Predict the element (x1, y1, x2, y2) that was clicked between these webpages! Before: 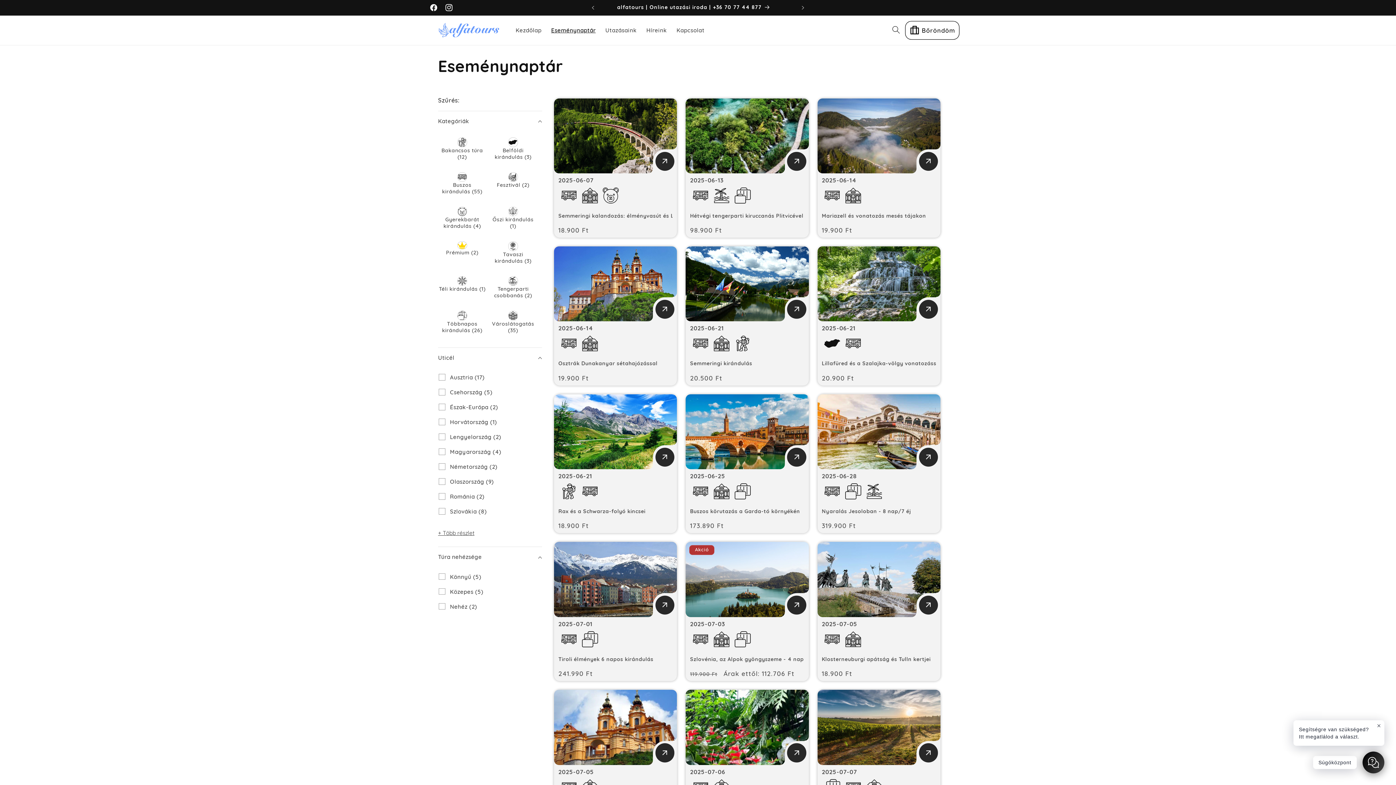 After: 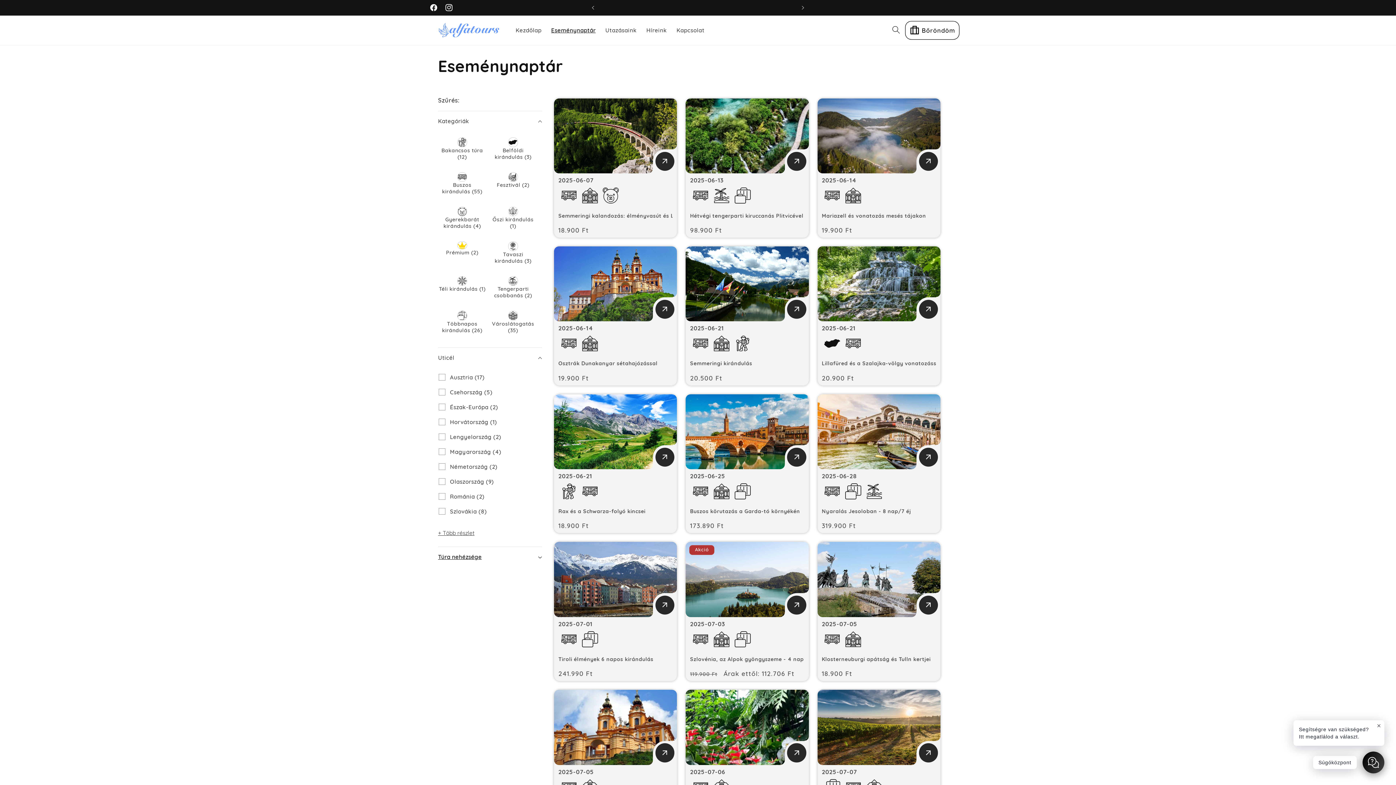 Action: label: Túra nehézsége (0 elem kijelölve) bbox: (438, 547, 542, 567)